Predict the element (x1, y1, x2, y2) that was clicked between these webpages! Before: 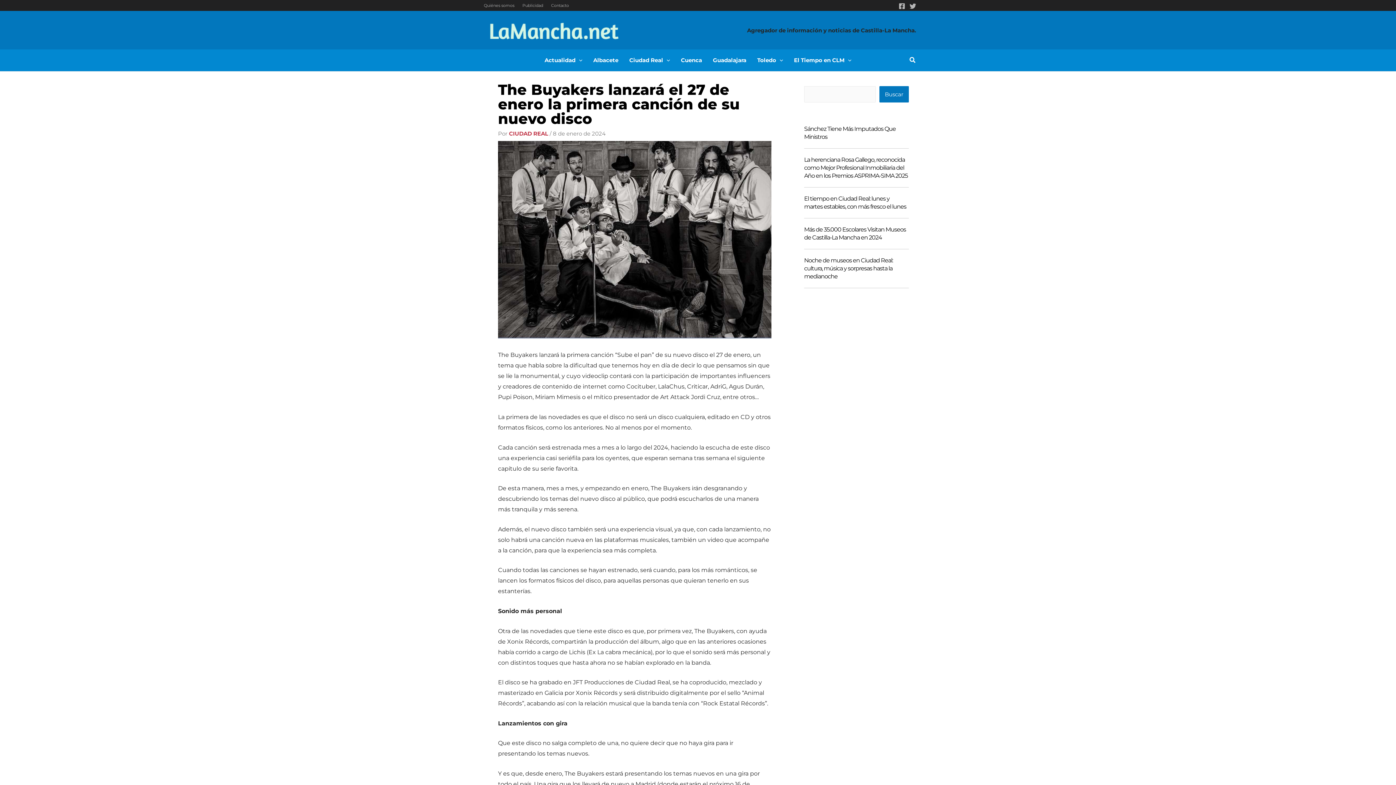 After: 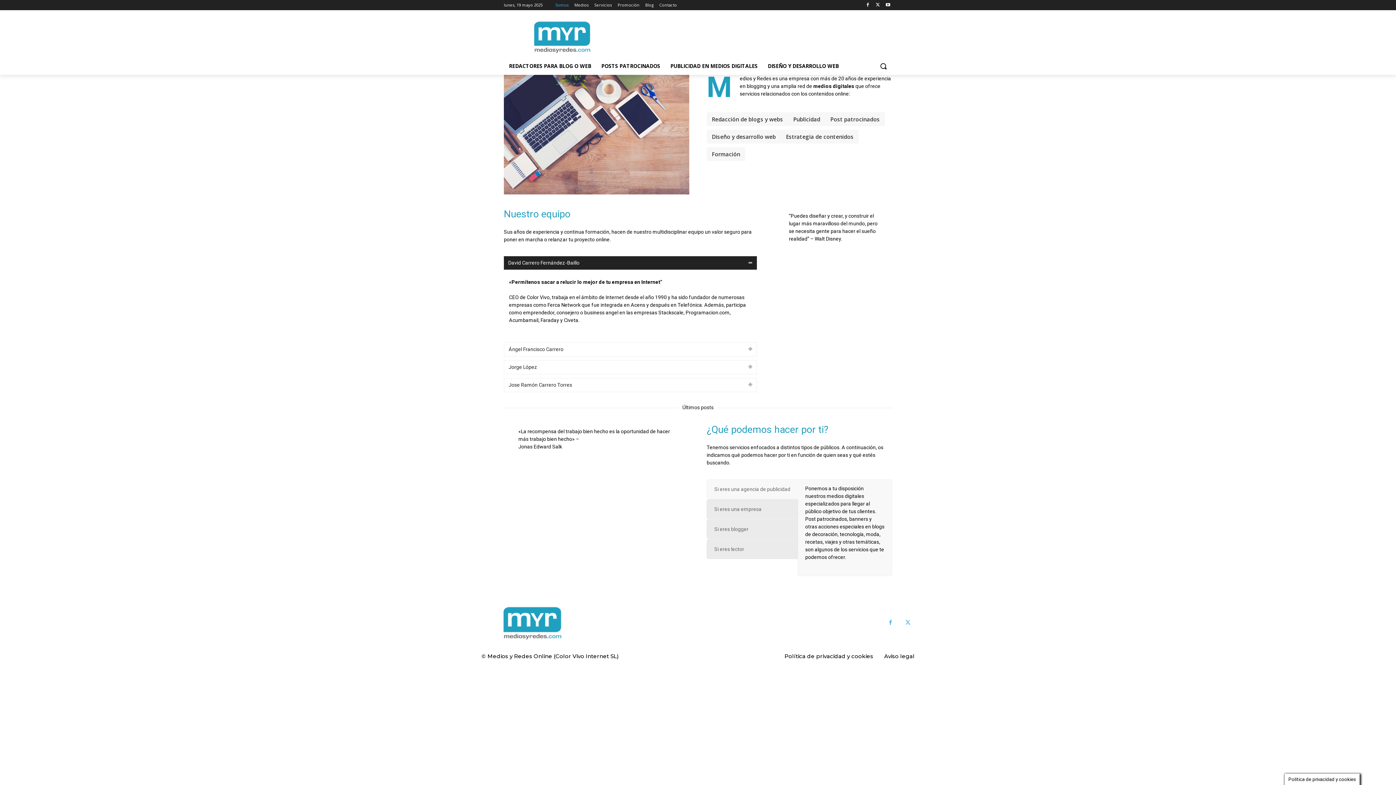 Action: bbox: (480, 0, 518, 10) label: Quiénes somos